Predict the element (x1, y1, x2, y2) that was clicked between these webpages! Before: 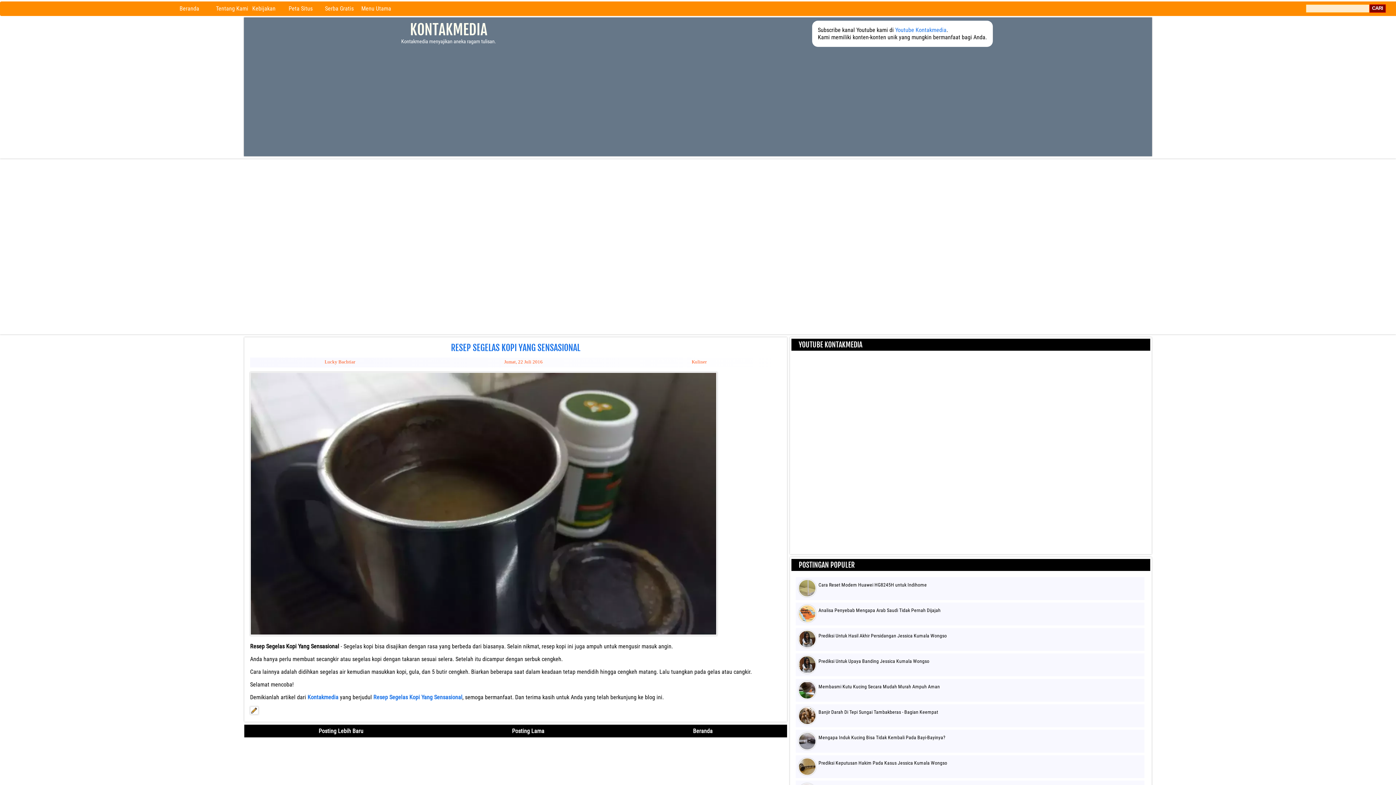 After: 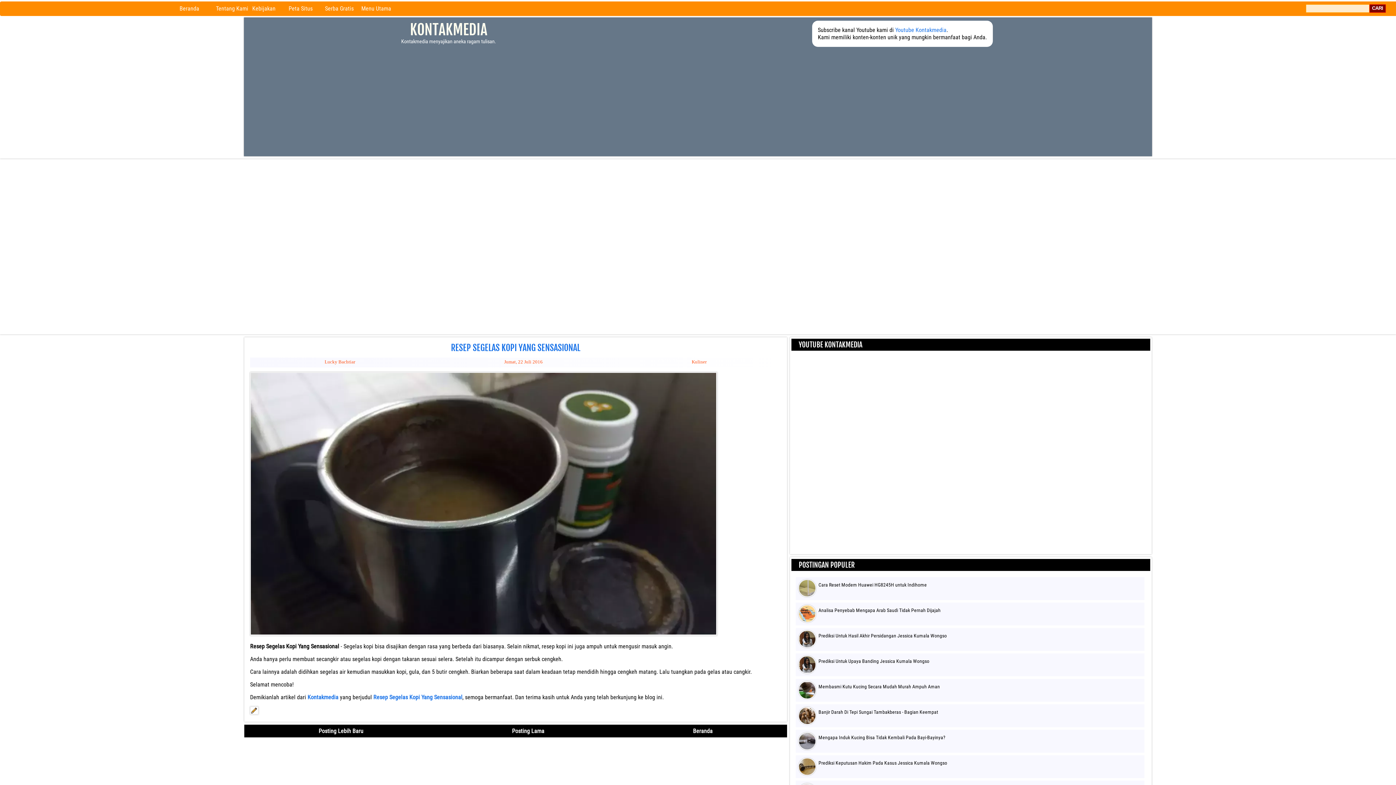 Action: bbox: (798, 618, 816, 624)